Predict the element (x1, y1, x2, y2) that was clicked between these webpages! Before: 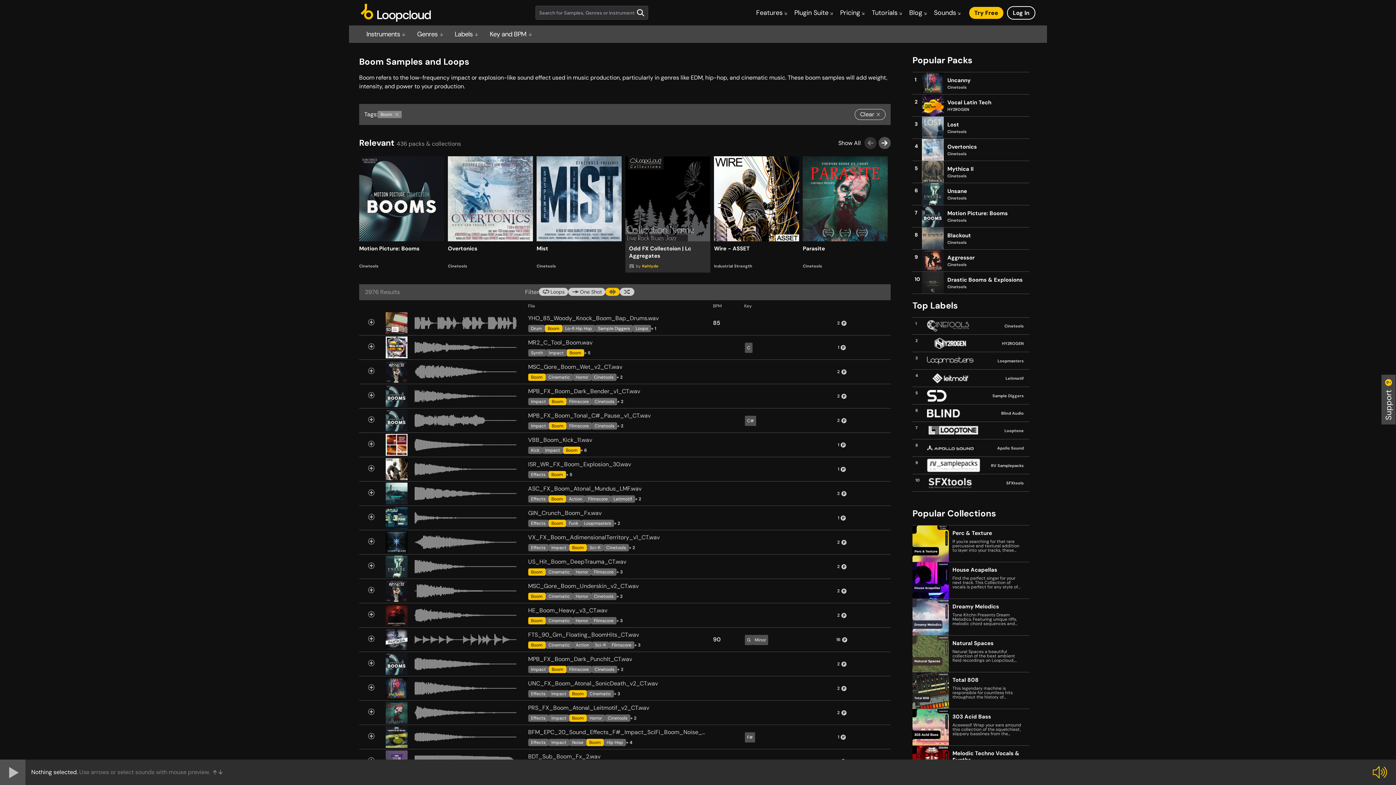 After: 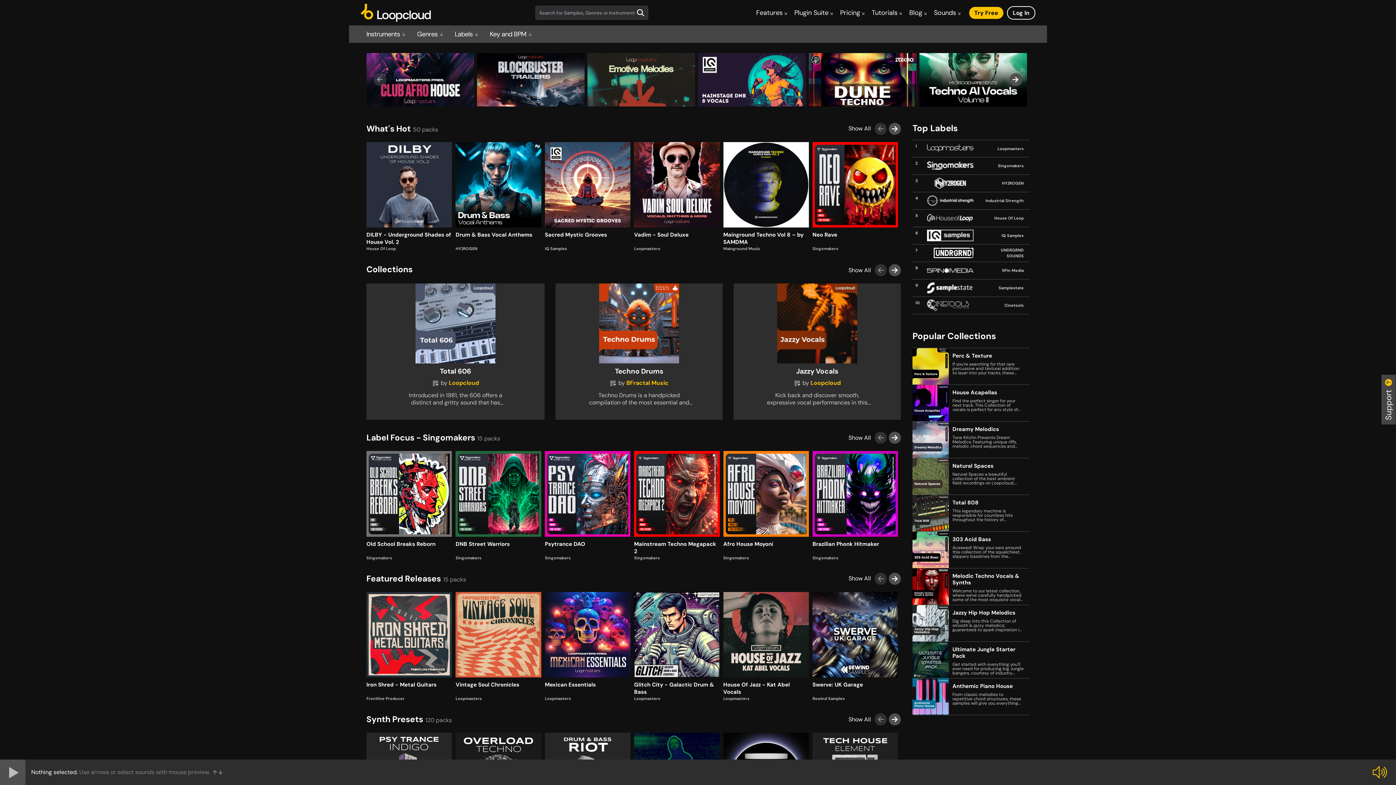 Action: label: Boom bbox: (569, 714, 586, 722)